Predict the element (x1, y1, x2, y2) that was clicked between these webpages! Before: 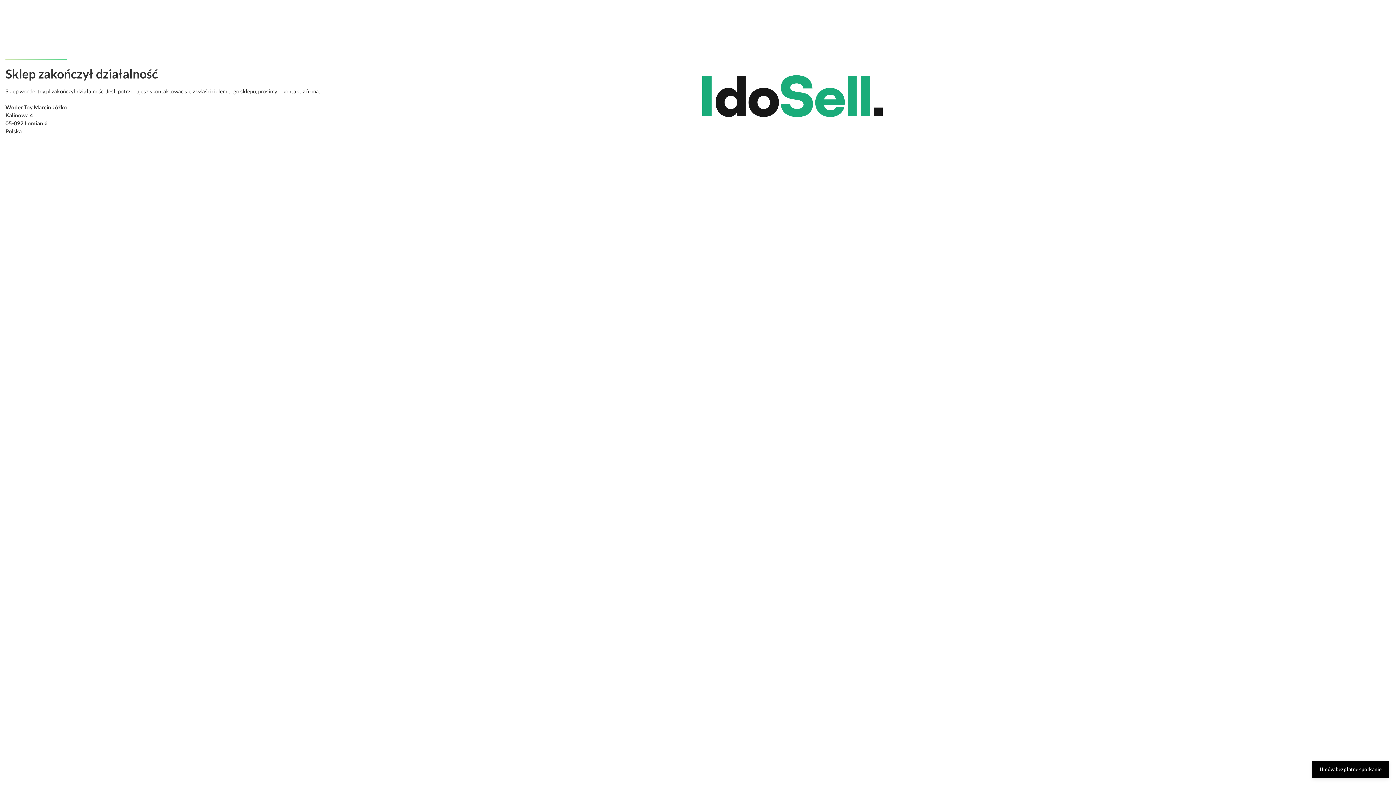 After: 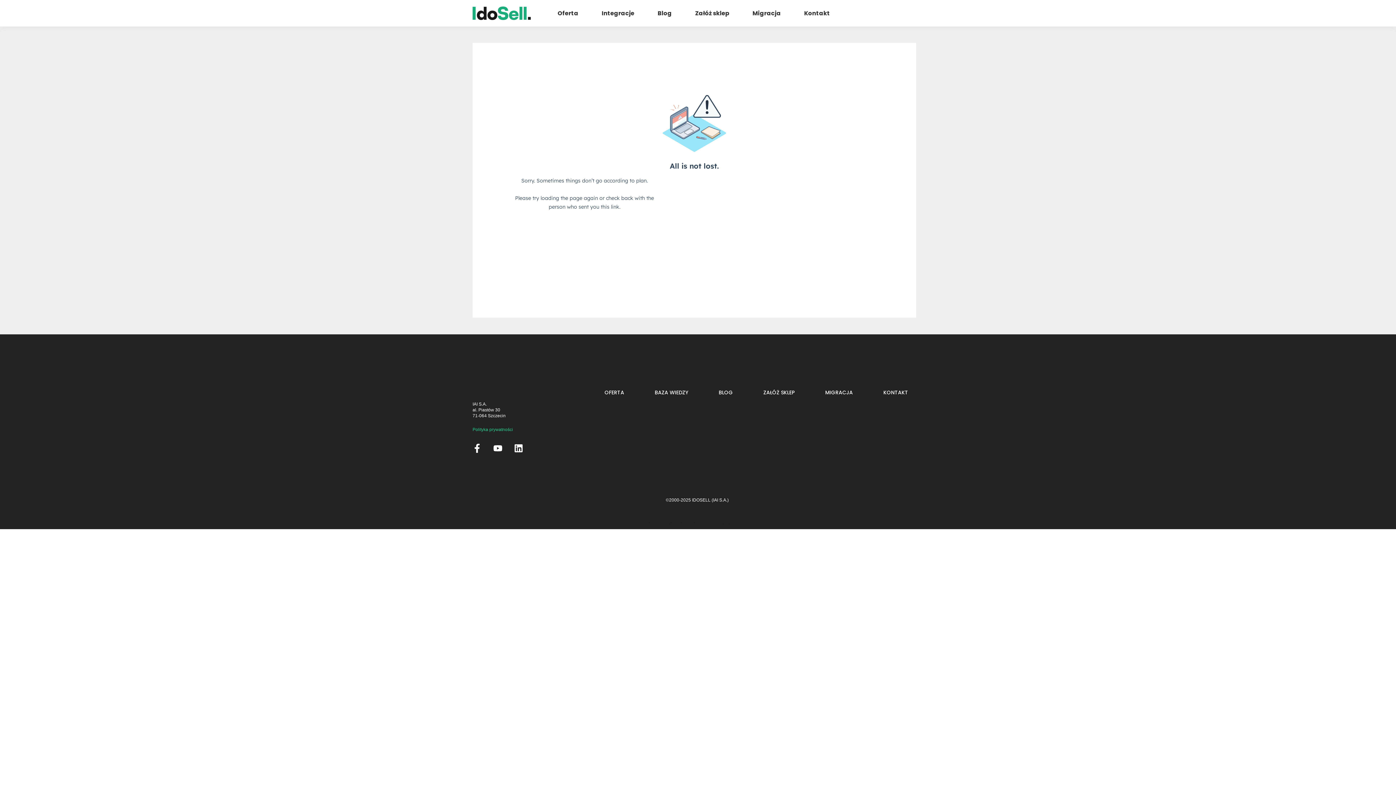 Action: bbox: (1312, 761, 1389, 778) label: Umów bezpłatne spotkanie